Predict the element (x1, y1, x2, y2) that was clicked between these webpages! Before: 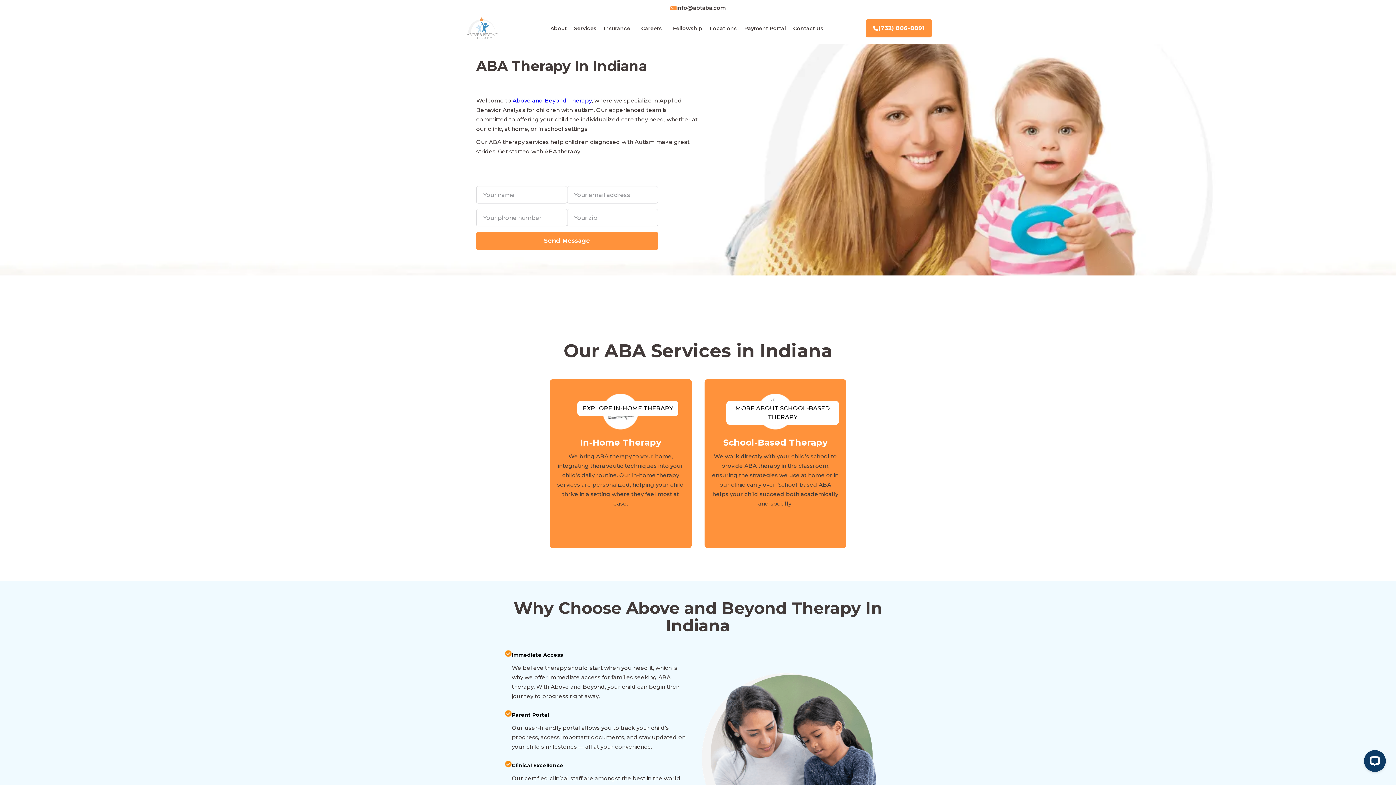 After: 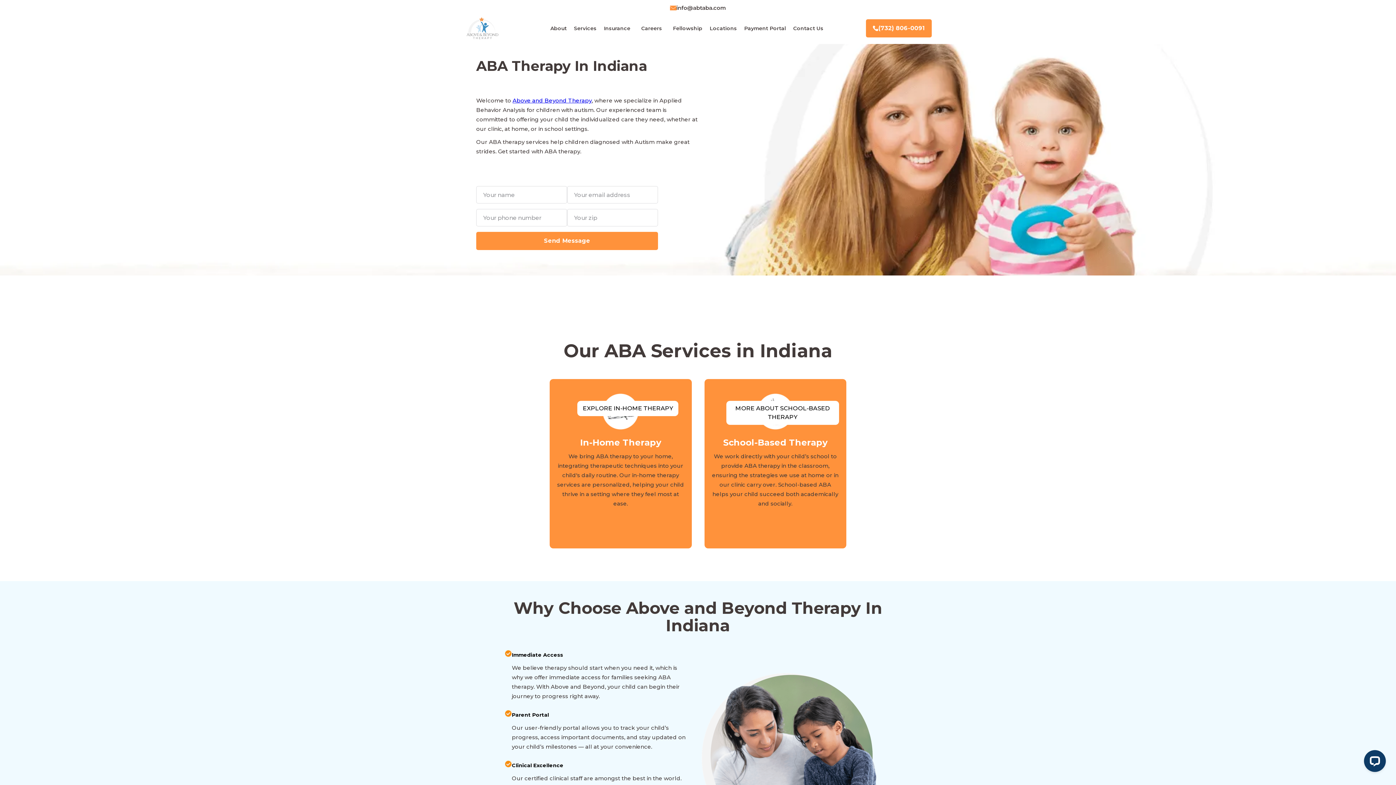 Action: label: info@abtaba.com bbox: (676, 3, 726, 12)